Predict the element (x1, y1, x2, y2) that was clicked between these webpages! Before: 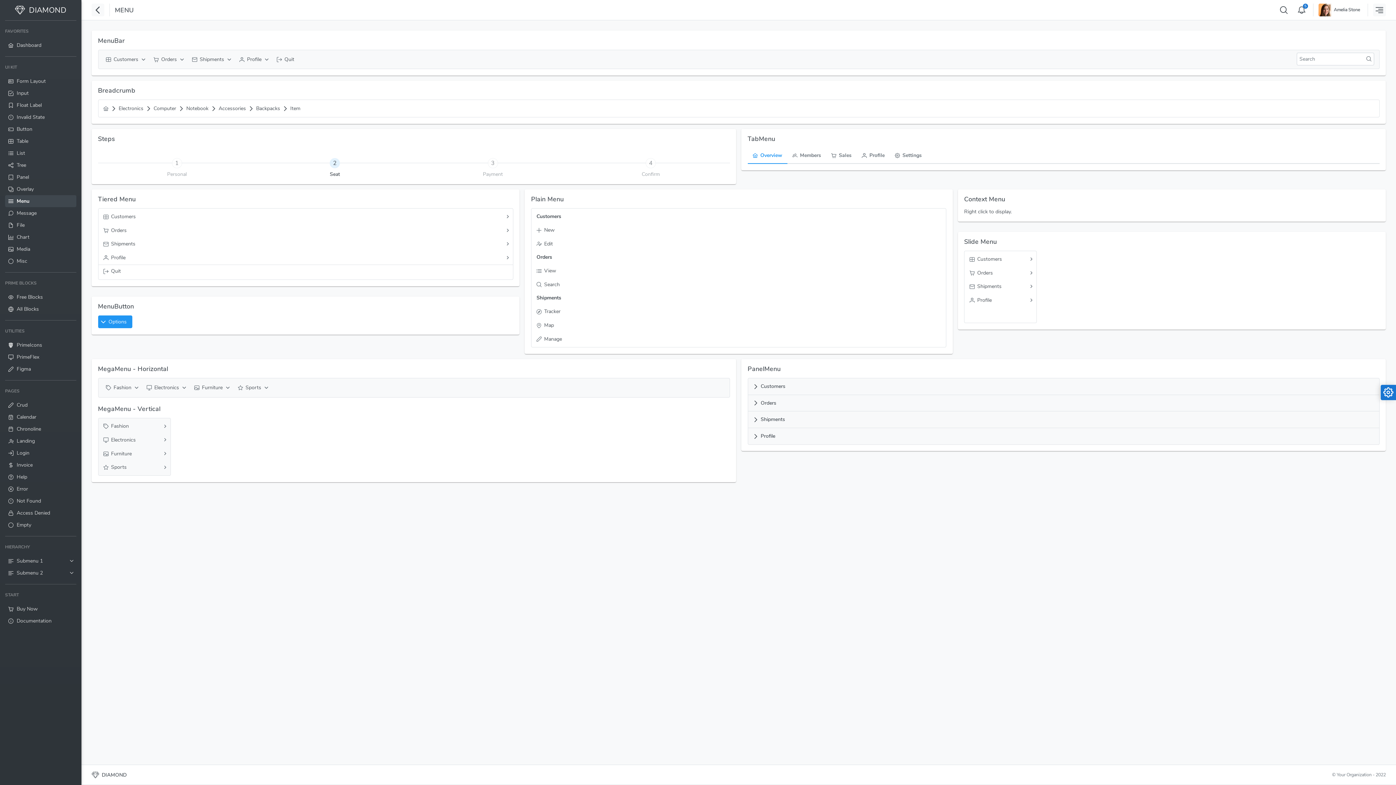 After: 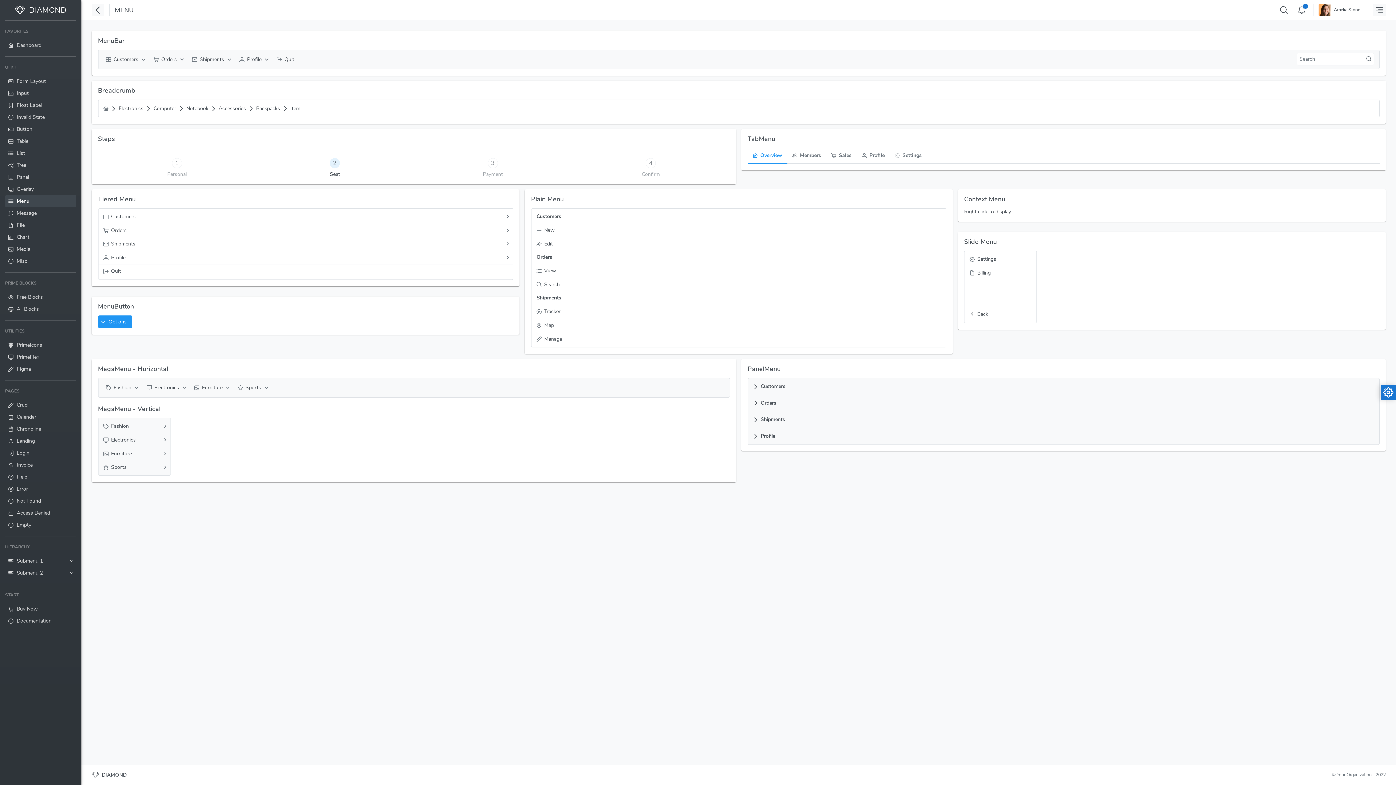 Action: bbox: (964, 293, 1036, 307) label: Profile